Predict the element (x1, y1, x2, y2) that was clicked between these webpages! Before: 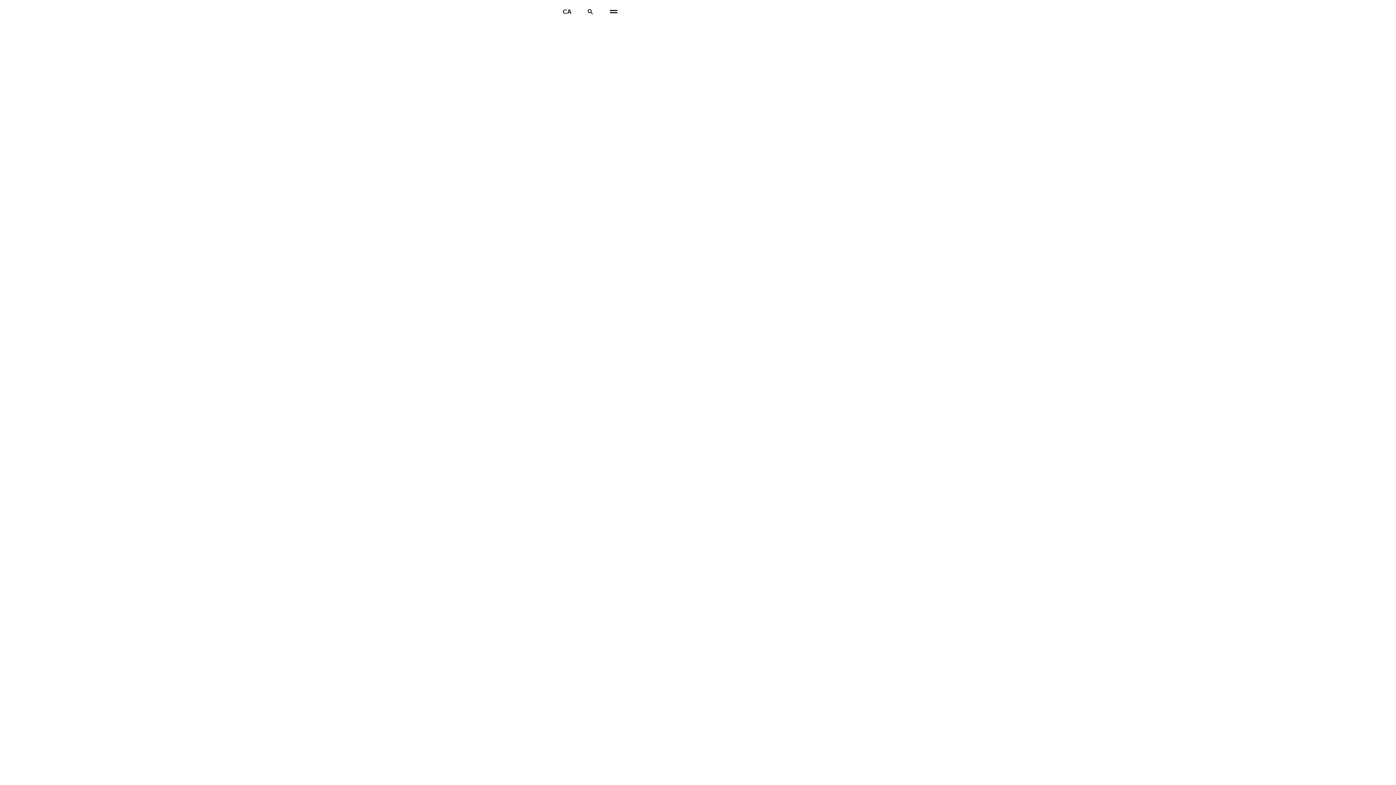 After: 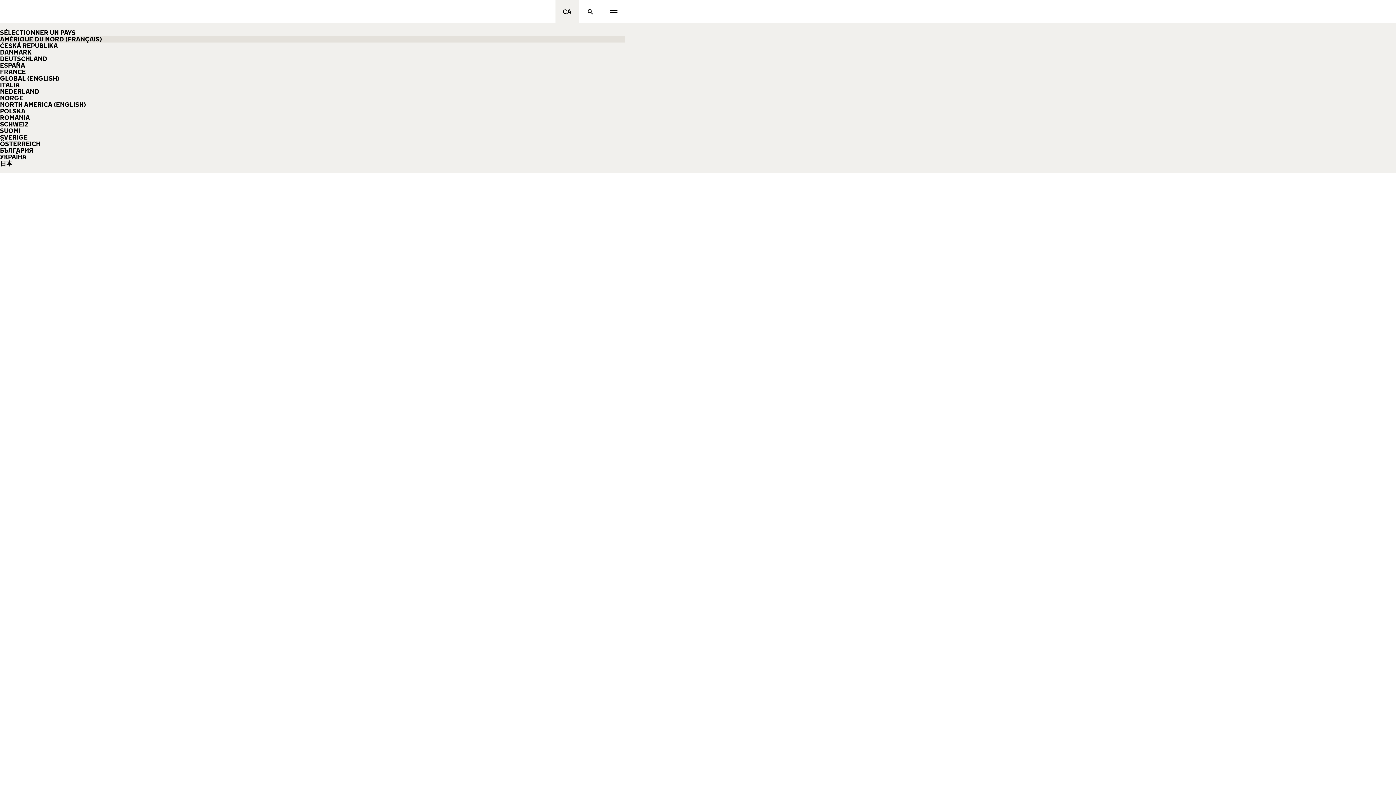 Action: bbox: (555, 0, 578, 23) label: Sélectionner un pays